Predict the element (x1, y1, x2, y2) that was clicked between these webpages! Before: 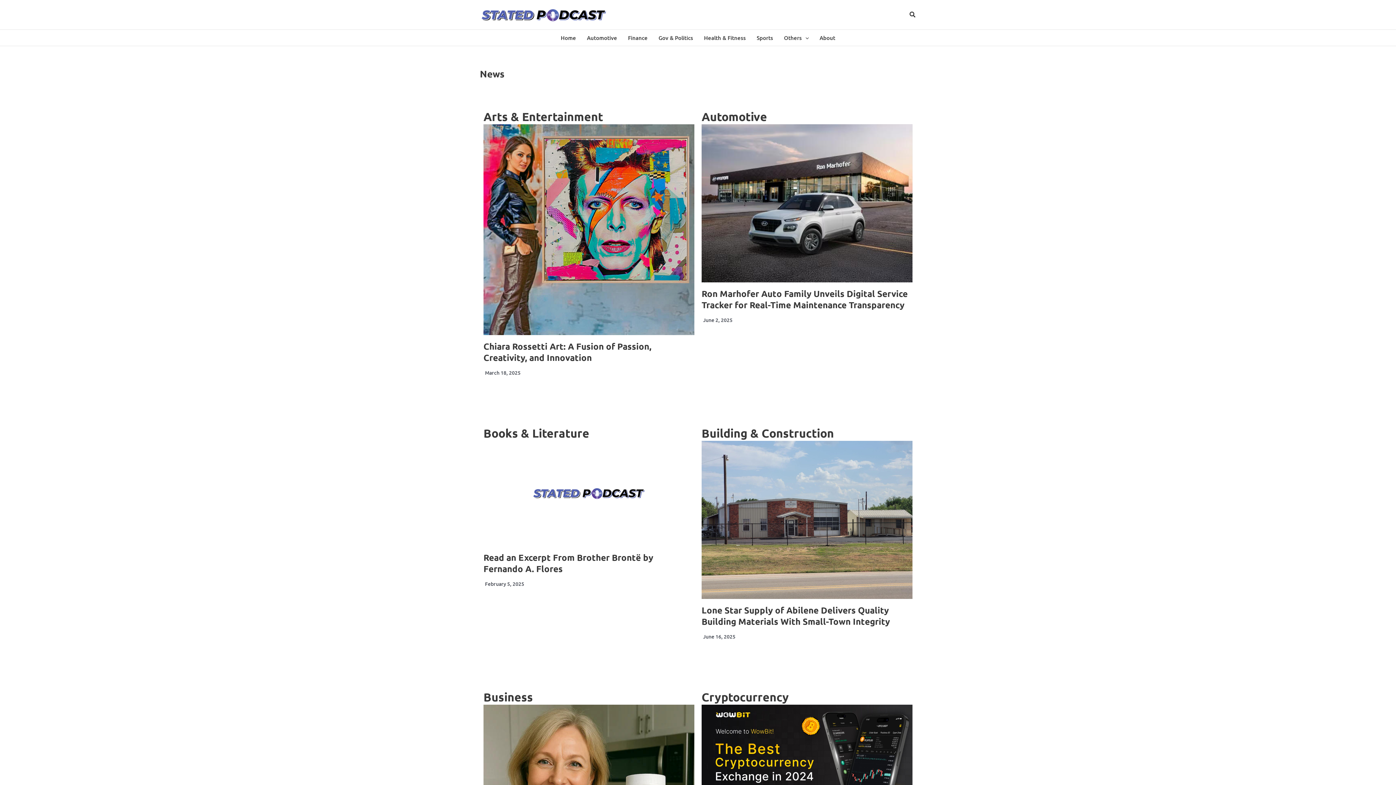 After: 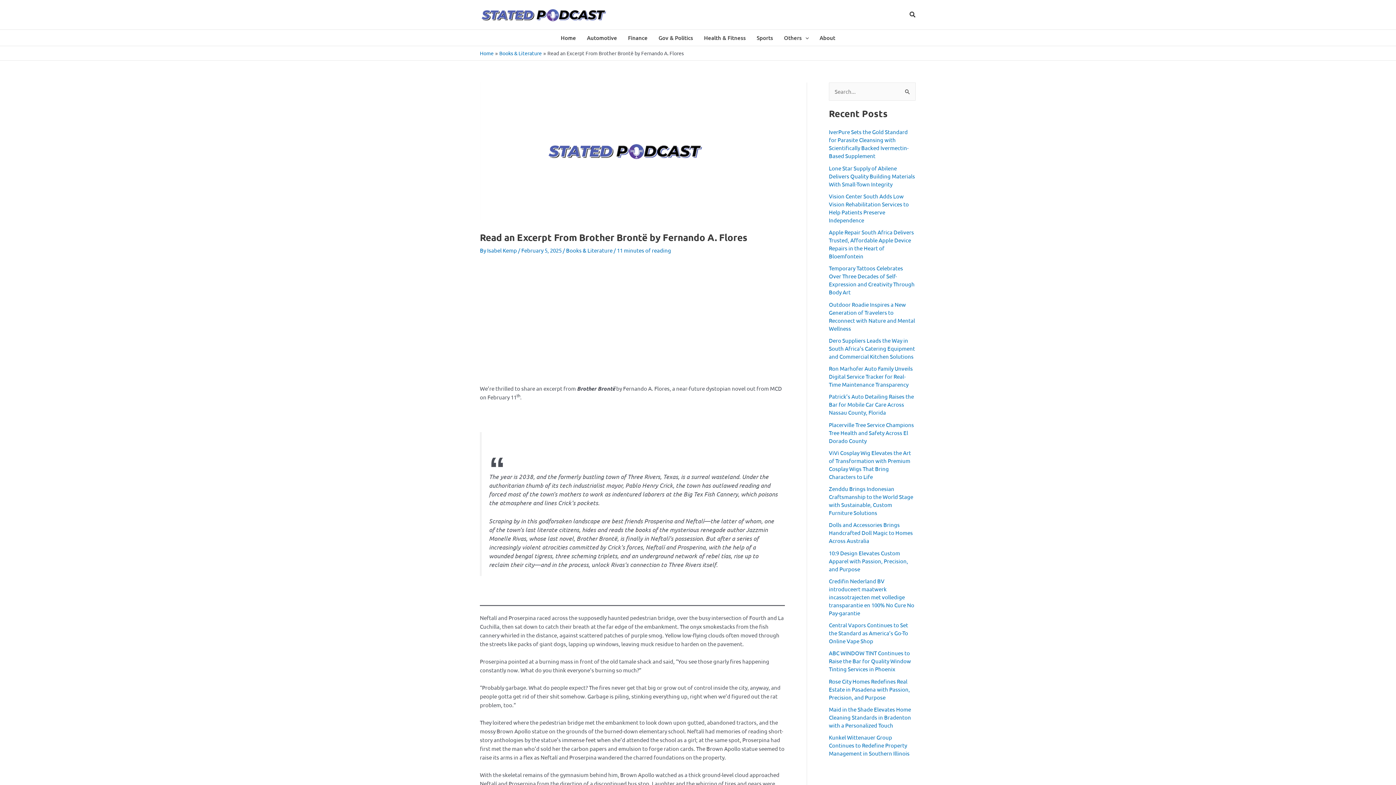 Action: bbox: (483, 440, 694, 546)